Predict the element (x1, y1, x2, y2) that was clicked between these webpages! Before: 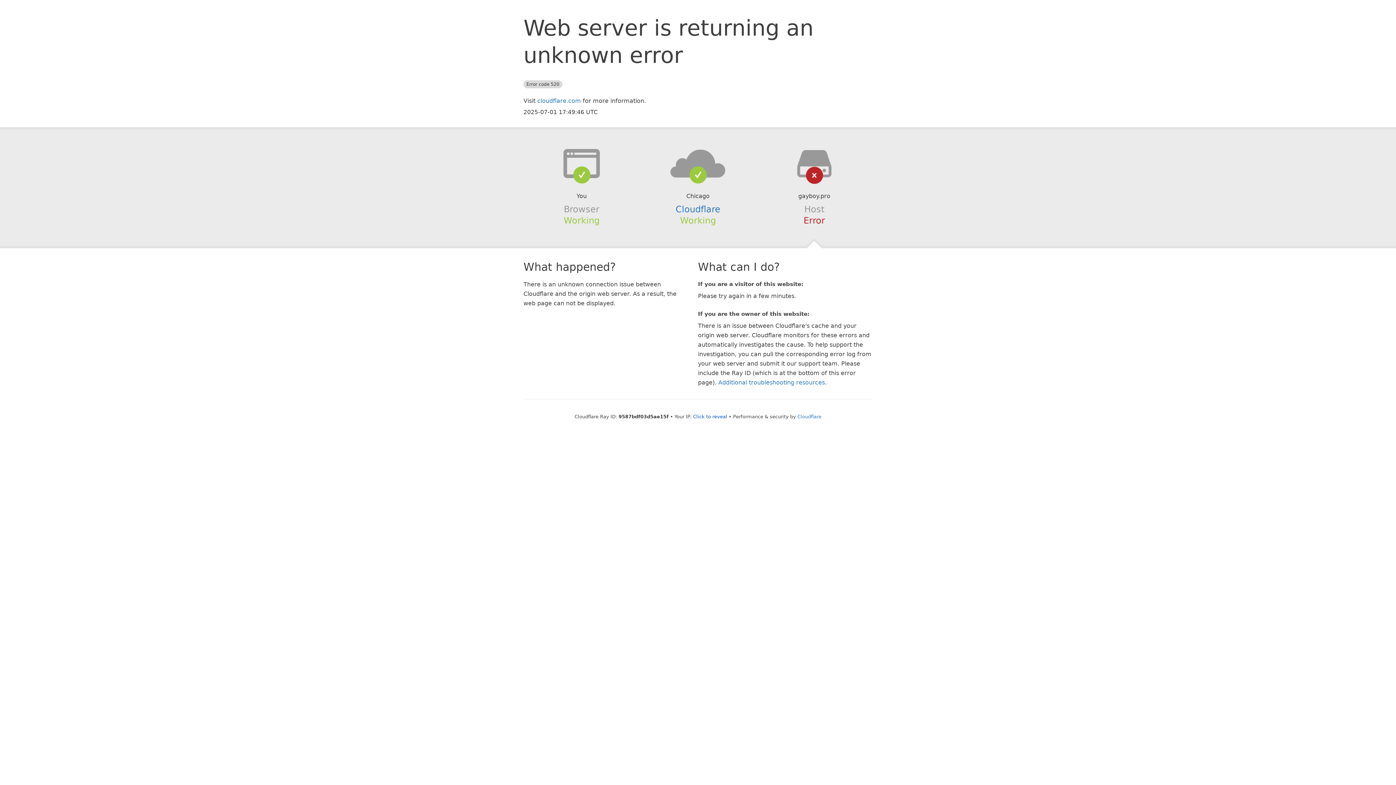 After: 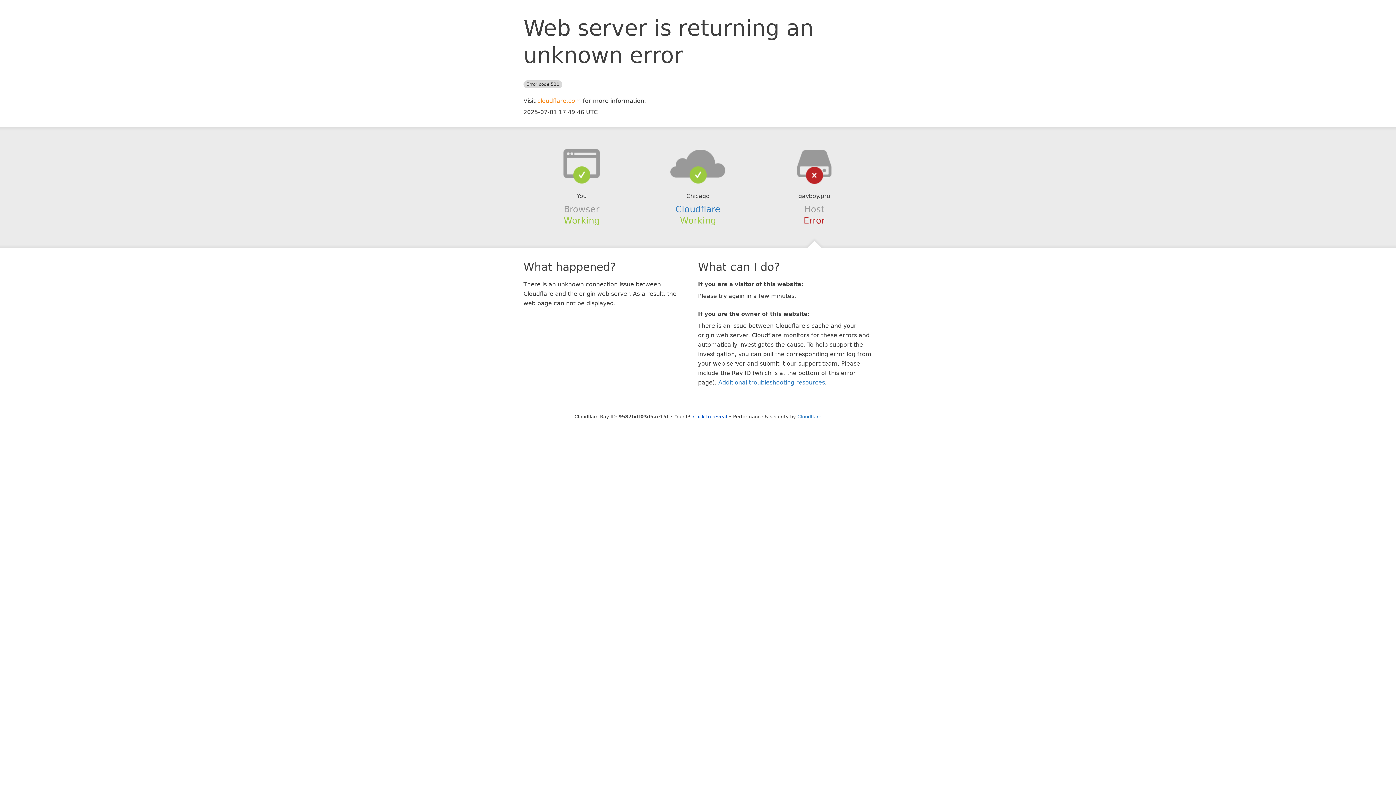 Action: label: cloudflare.com bbox: (537, 97, 581, 104)